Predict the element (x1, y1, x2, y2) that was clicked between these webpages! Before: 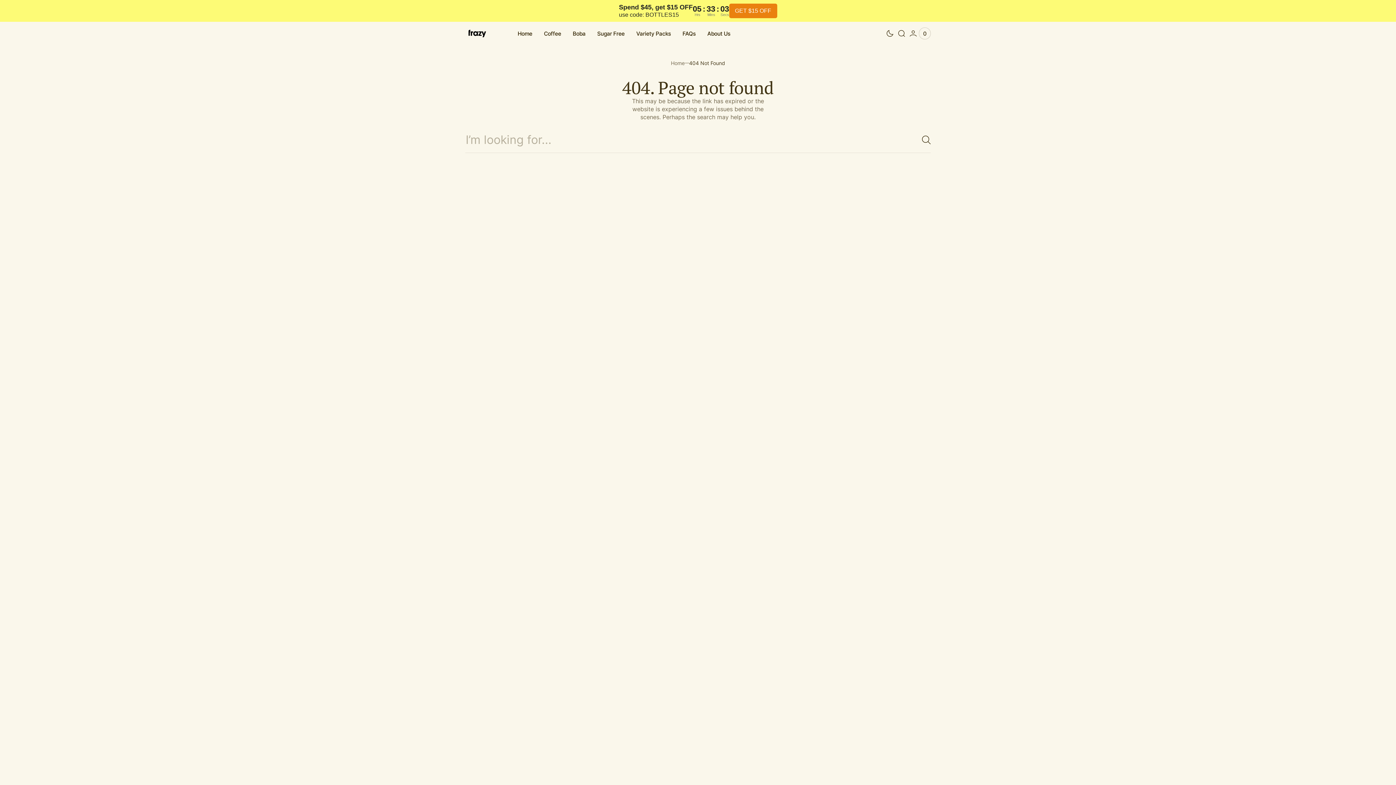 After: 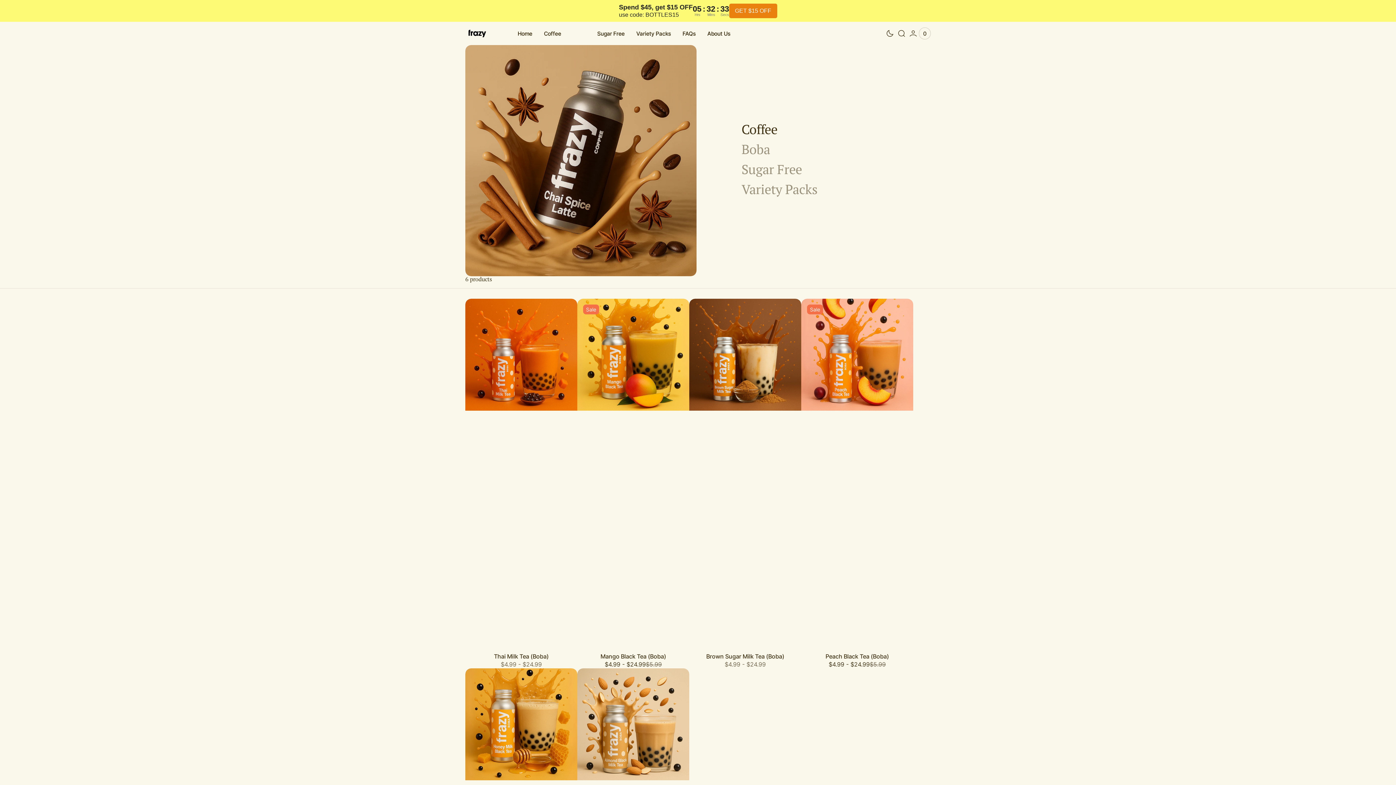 Action: label: Boba bbox: (567, 21, 591, 45)